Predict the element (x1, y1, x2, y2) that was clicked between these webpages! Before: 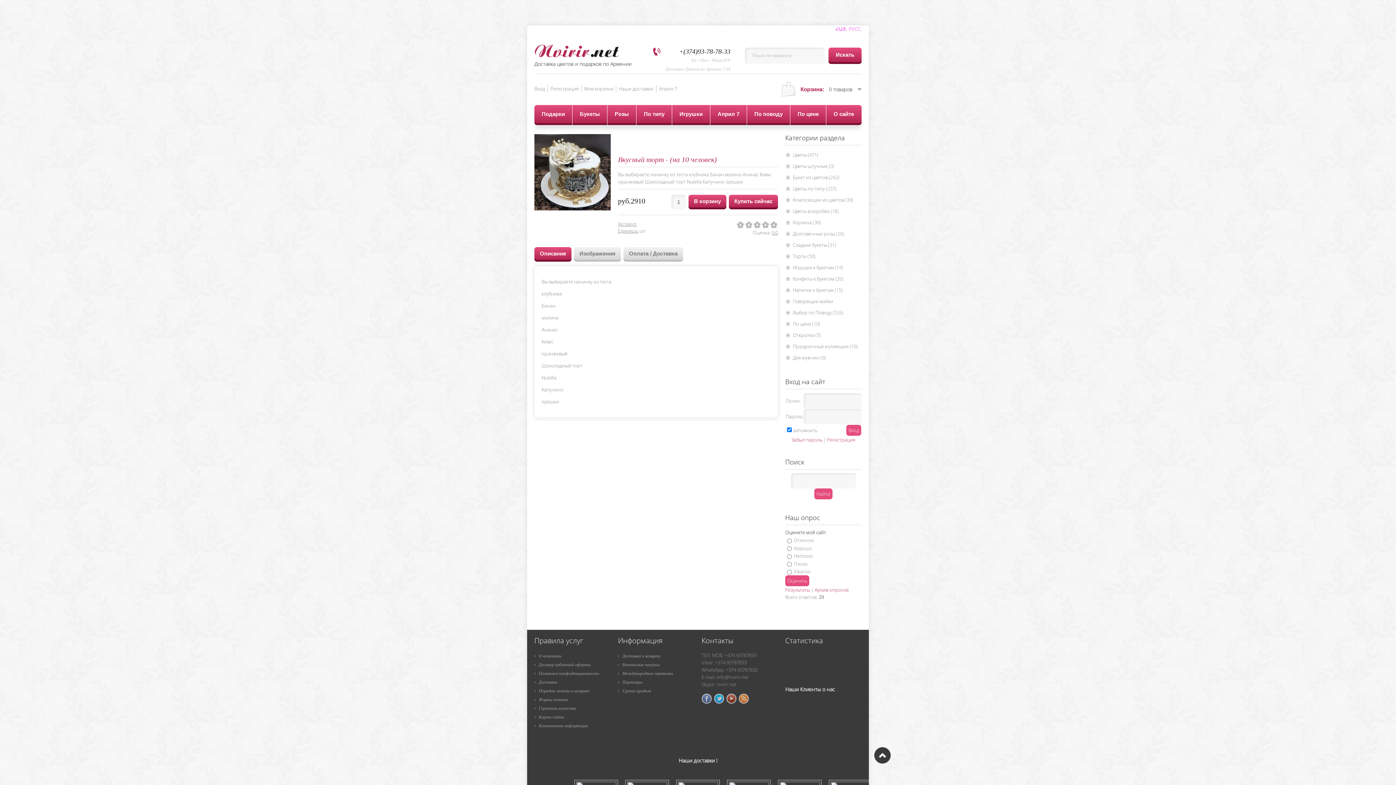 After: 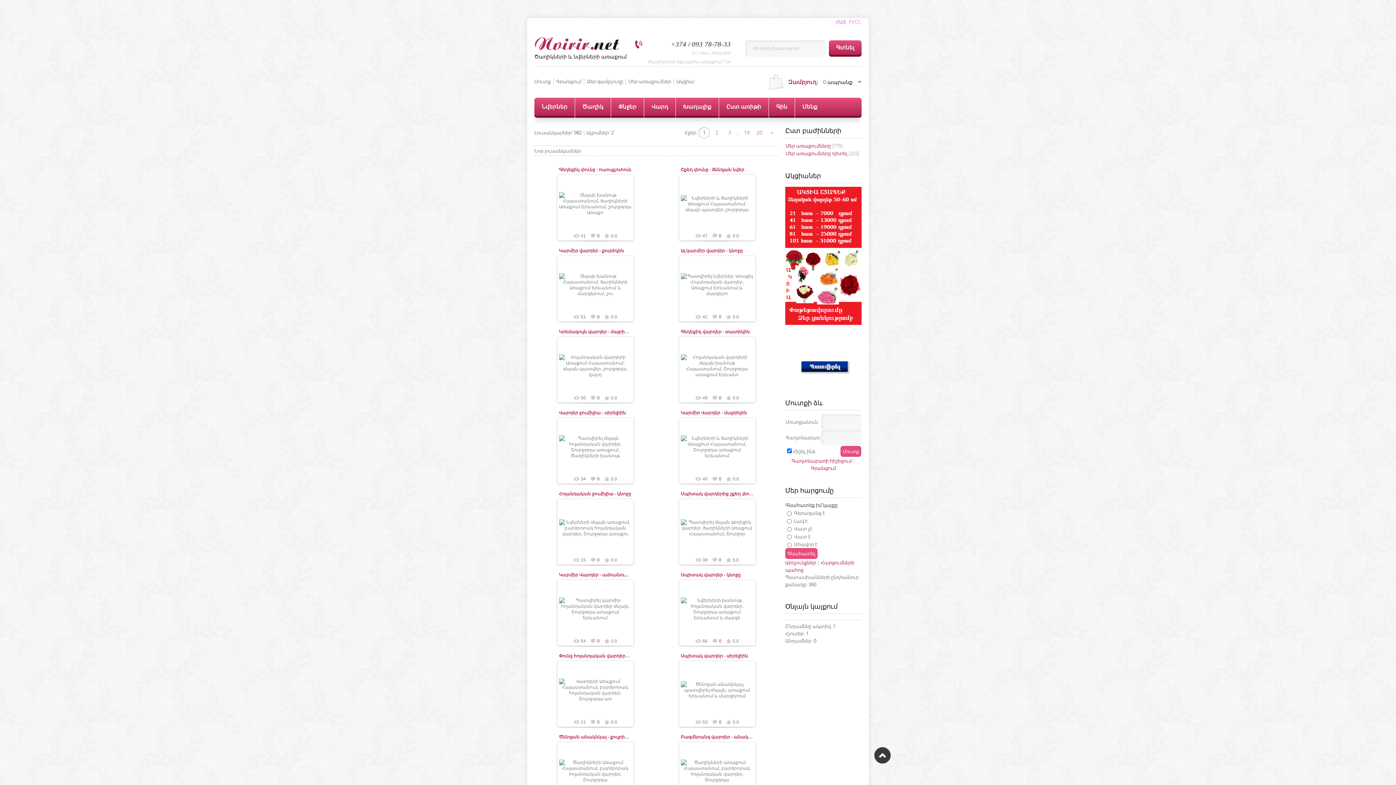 Action: label: Наши доставки ! bbox: (678, 758, 717, 764)